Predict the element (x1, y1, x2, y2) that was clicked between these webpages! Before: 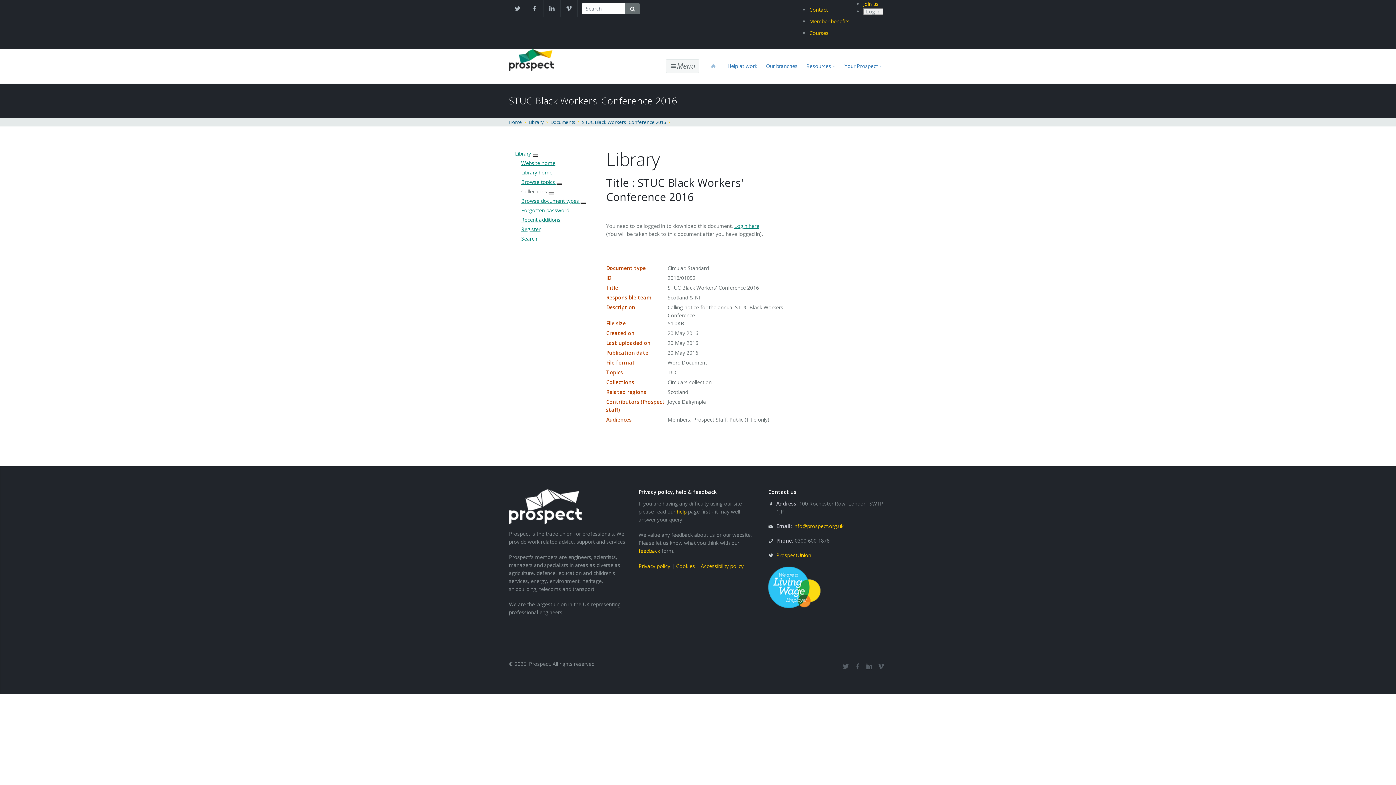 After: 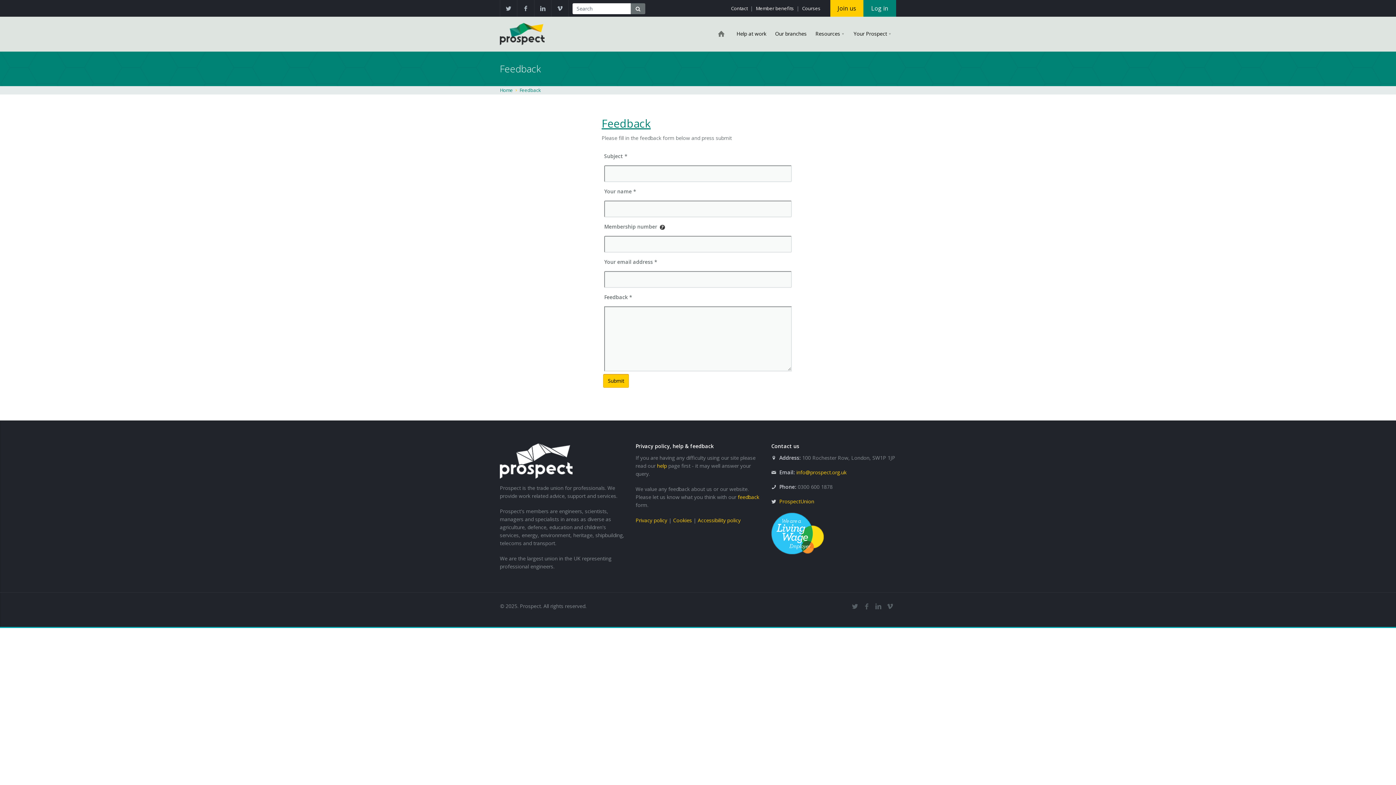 Action: bbox: (638, 547, 660, 554) label: feedback